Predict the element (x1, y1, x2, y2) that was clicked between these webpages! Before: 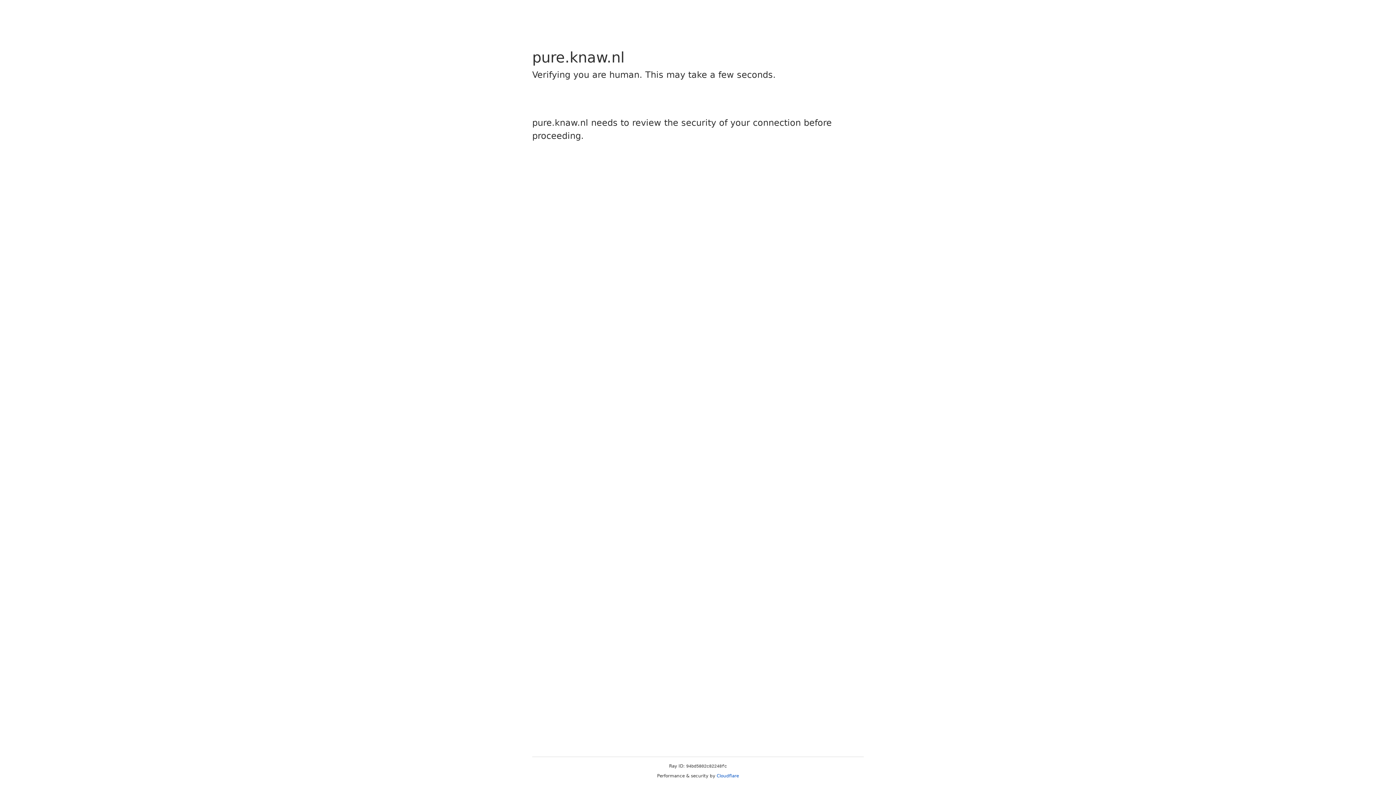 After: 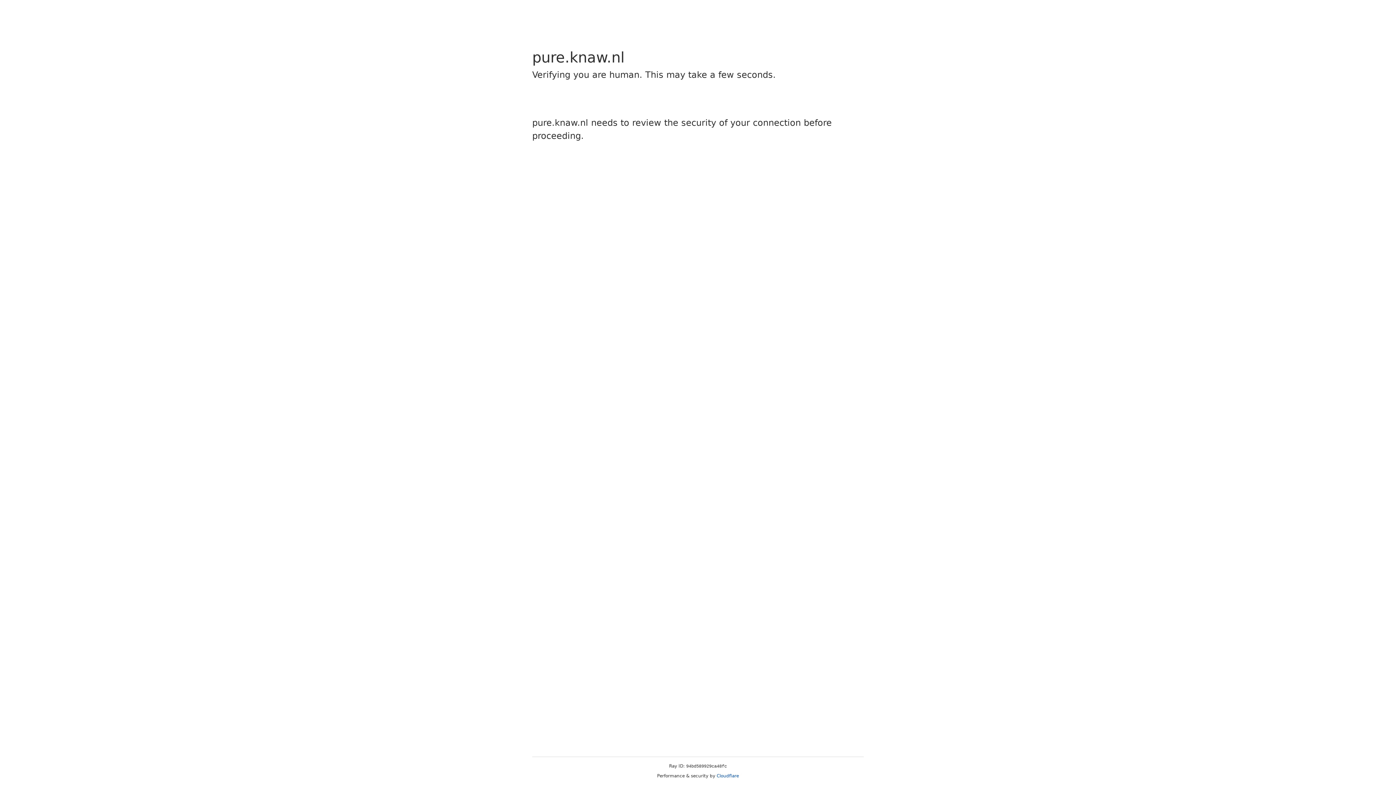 Action: label: Cloudflare bbox: (716, 773, 739, 778)